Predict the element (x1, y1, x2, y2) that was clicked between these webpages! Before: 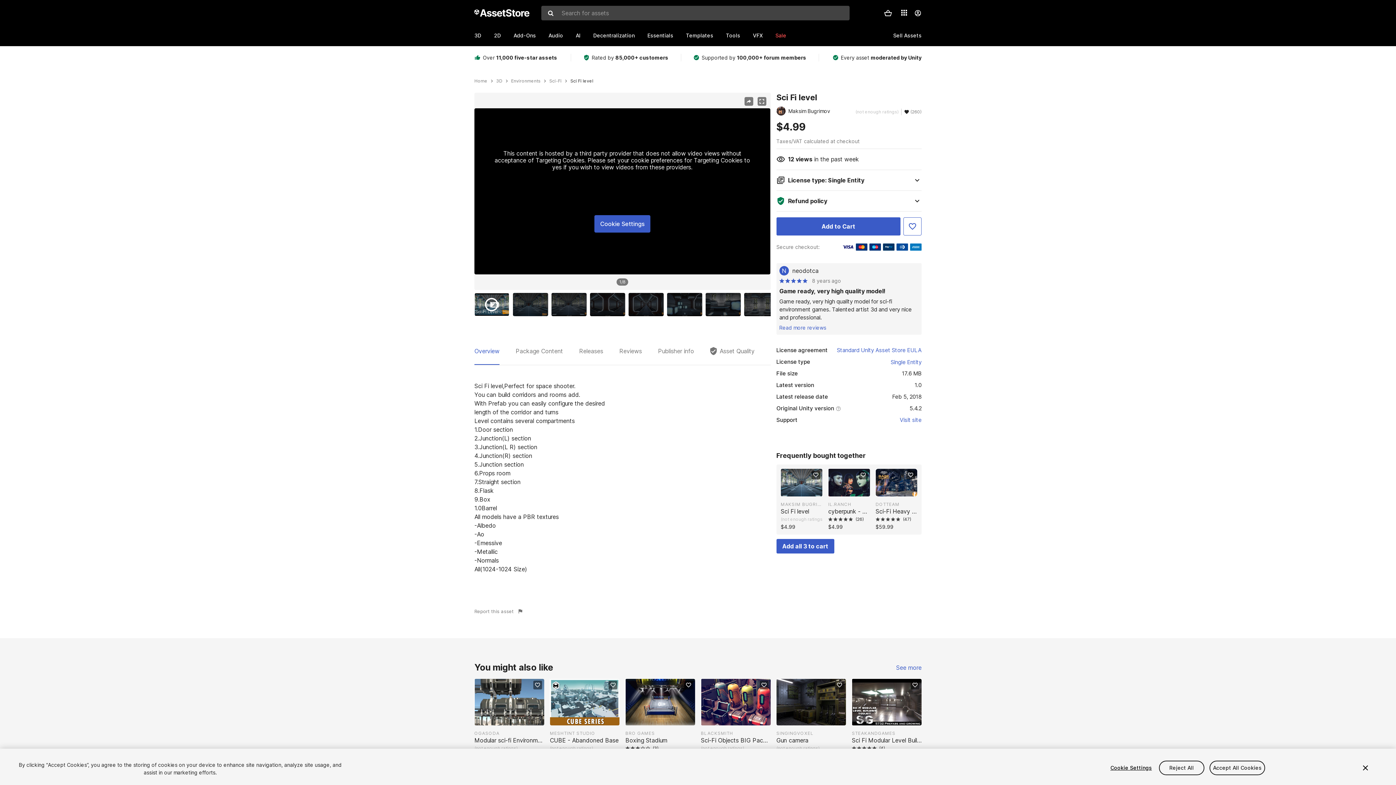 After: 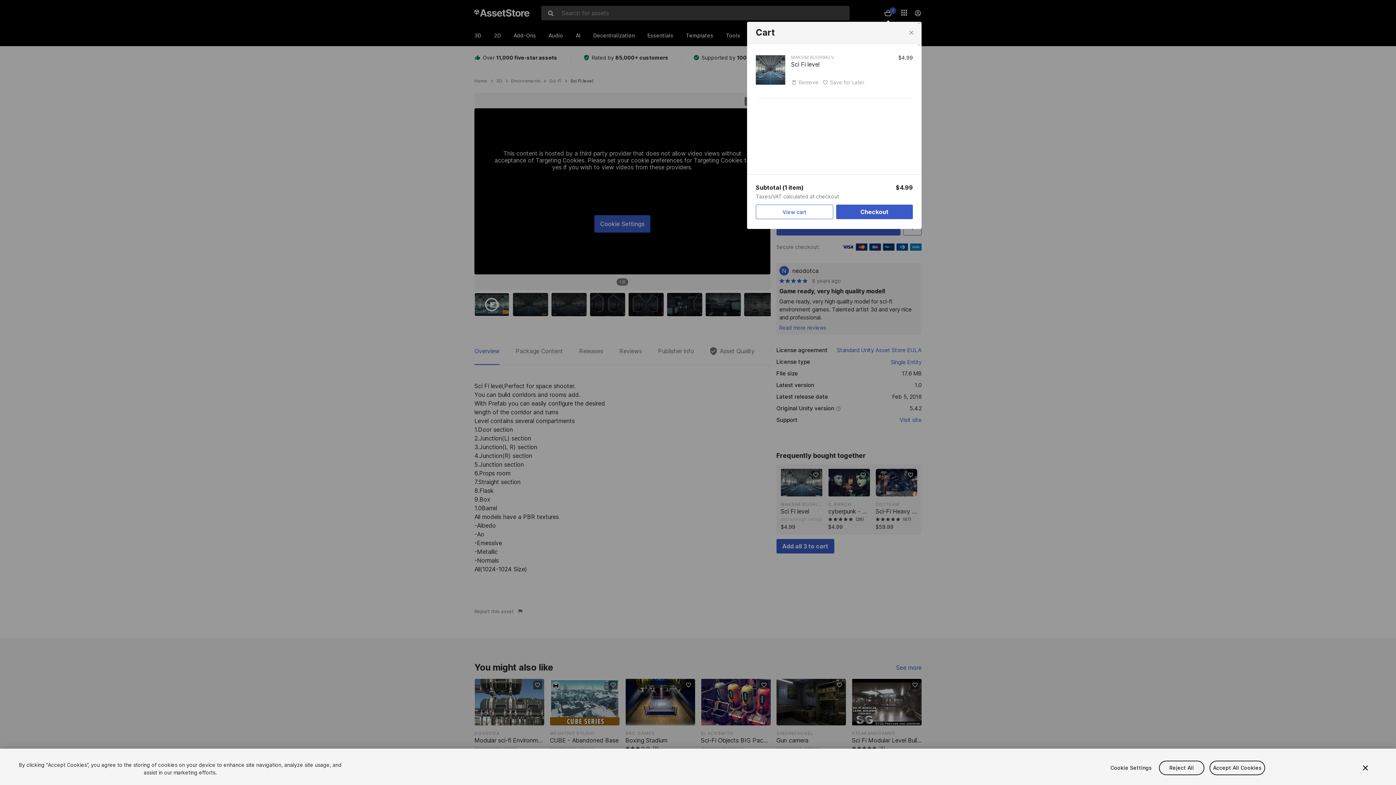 Action: bbox: (776, 217, 900, 235) label: Add to Cart